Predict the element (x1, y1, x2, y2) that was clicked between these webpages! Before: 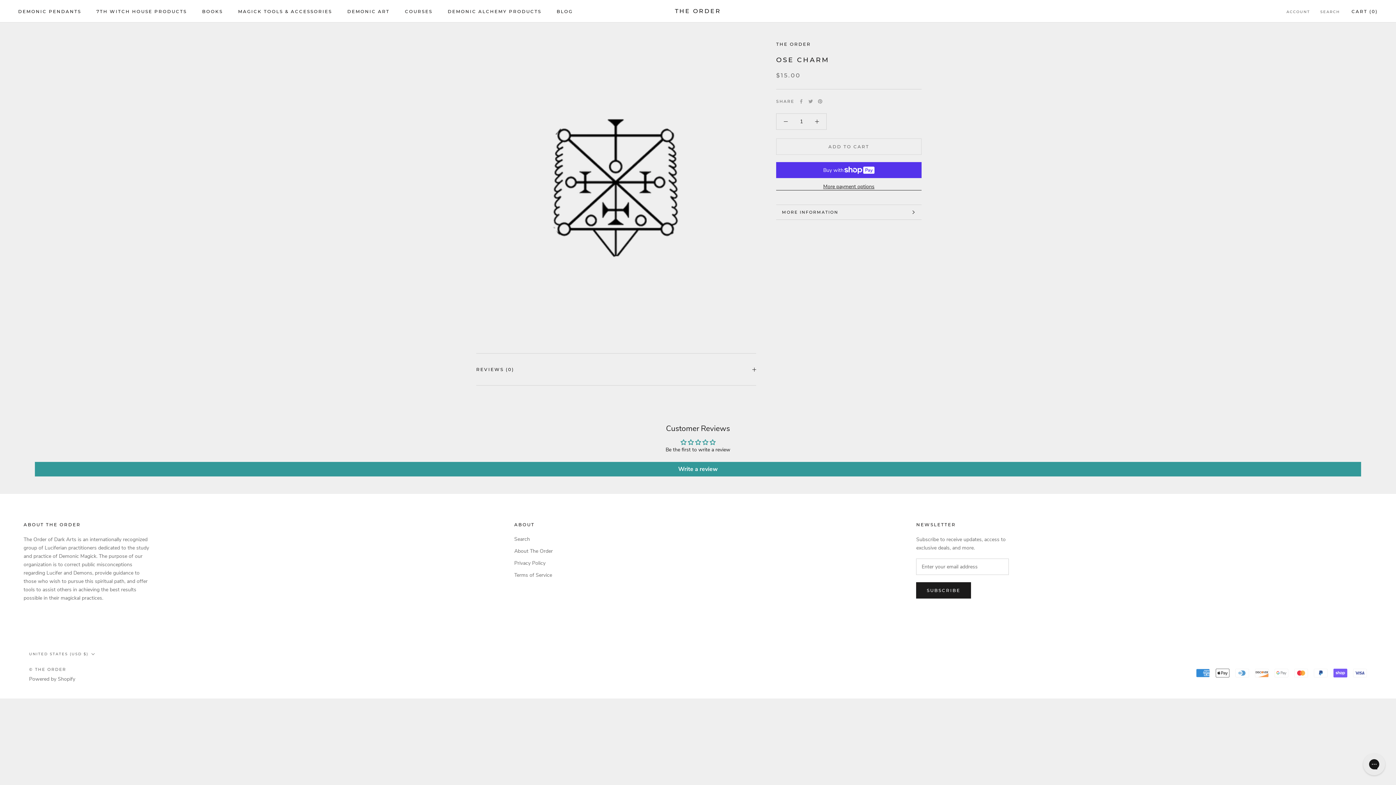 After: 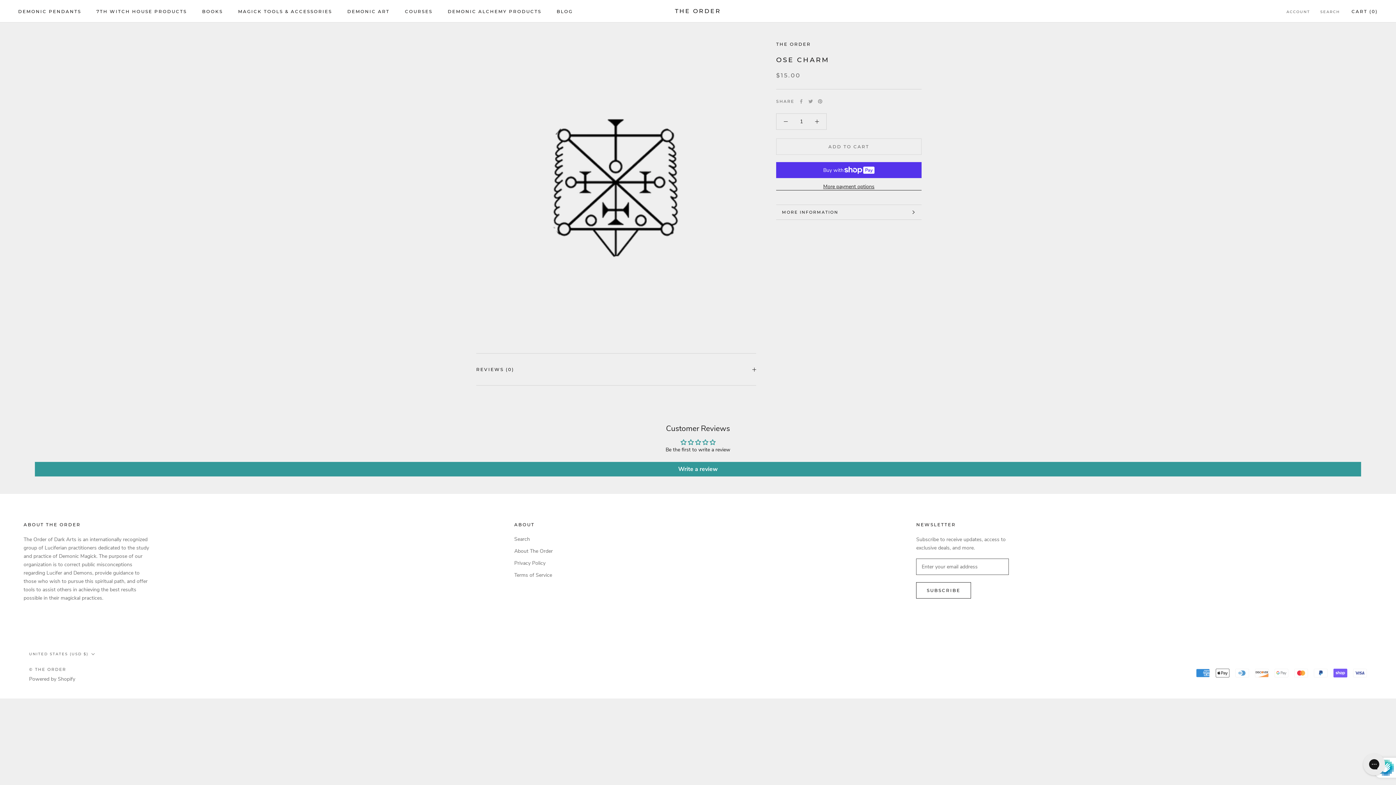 Action: bbox: (916, 582, 971, 598) label: SUBSCRIBE